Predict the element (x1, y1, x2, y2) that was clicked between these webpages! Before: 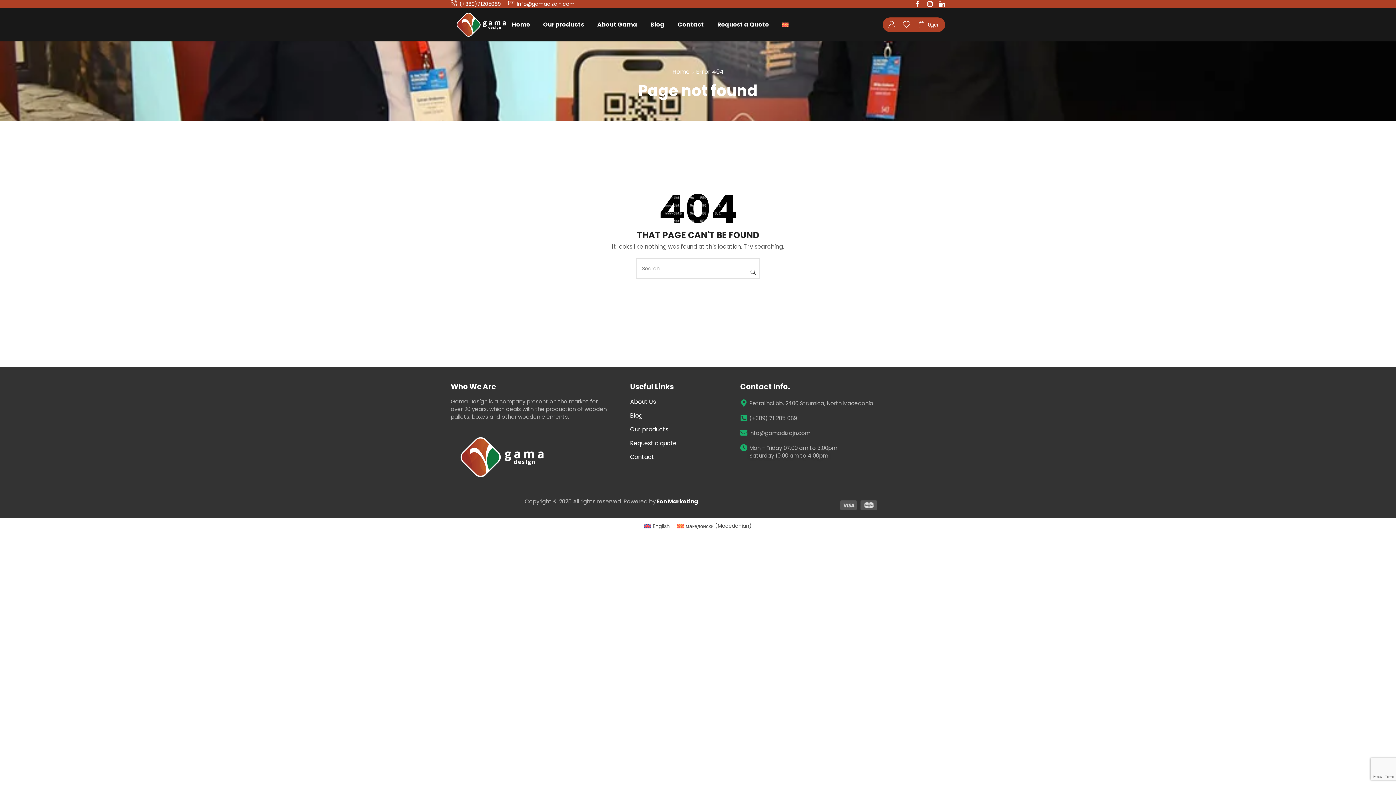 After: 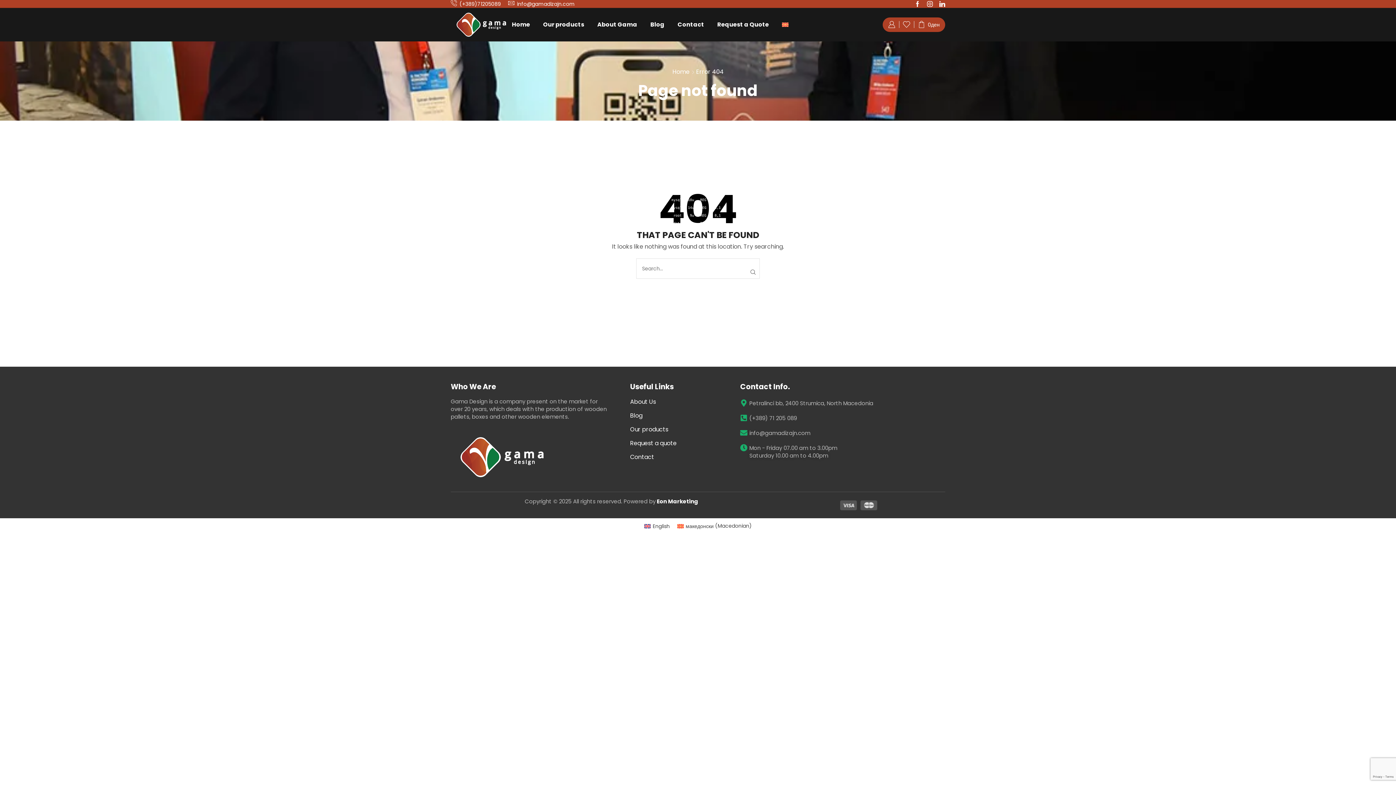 Action: bbox: (749, 429, 810, 437) label: info@gamadizajn.com